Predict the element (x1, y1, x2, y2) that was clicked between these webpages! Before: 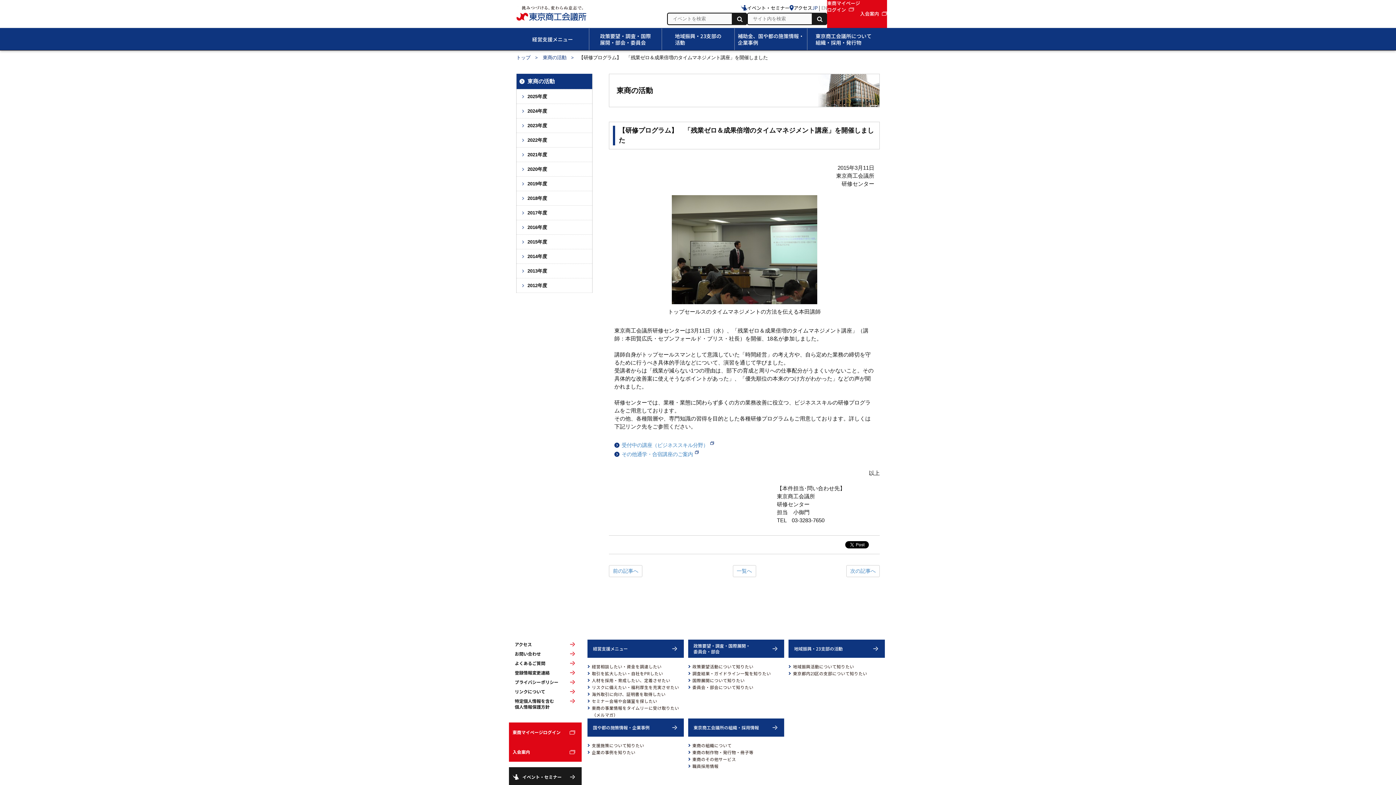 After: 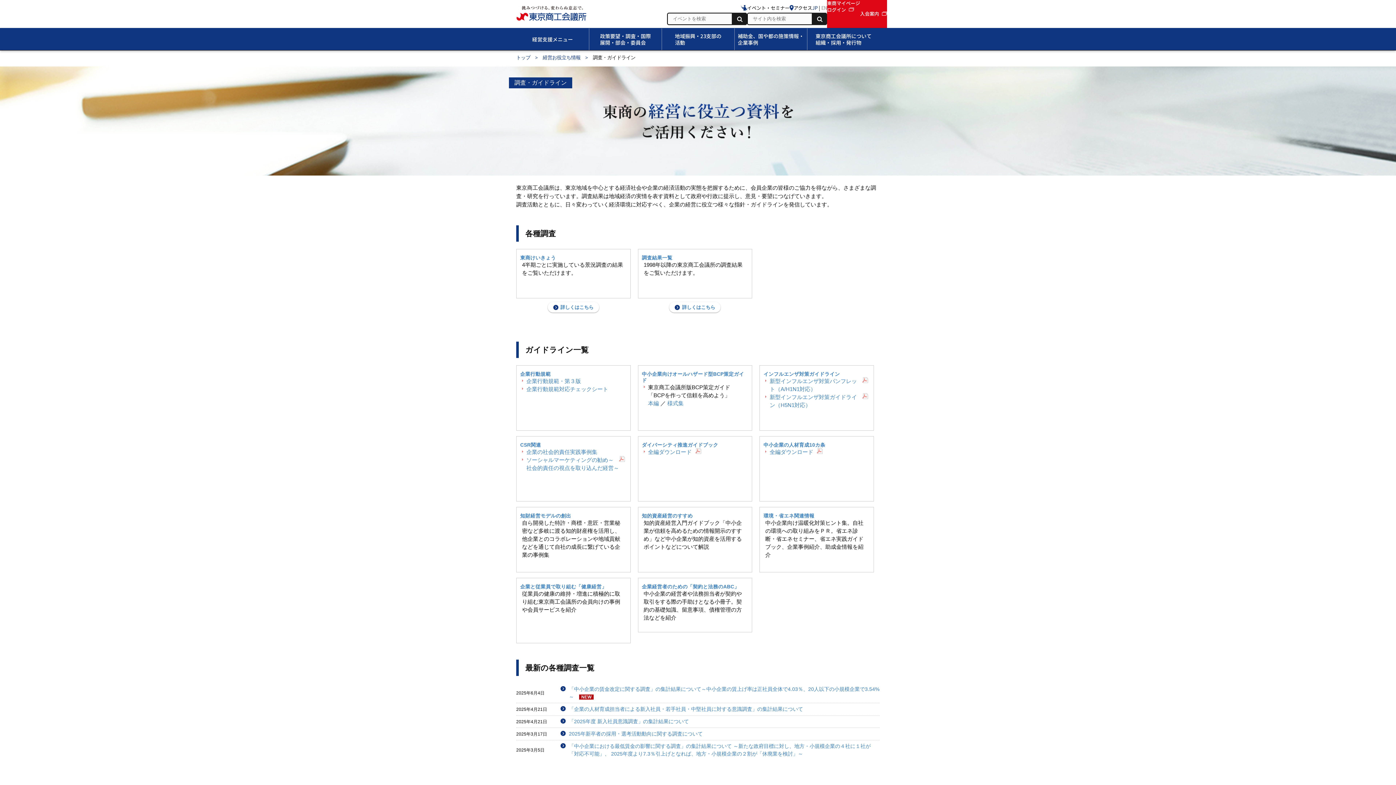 Action: bbox: (692, 670, 784, 677) label: 調査結果・ガイドライン一覧を知りたい